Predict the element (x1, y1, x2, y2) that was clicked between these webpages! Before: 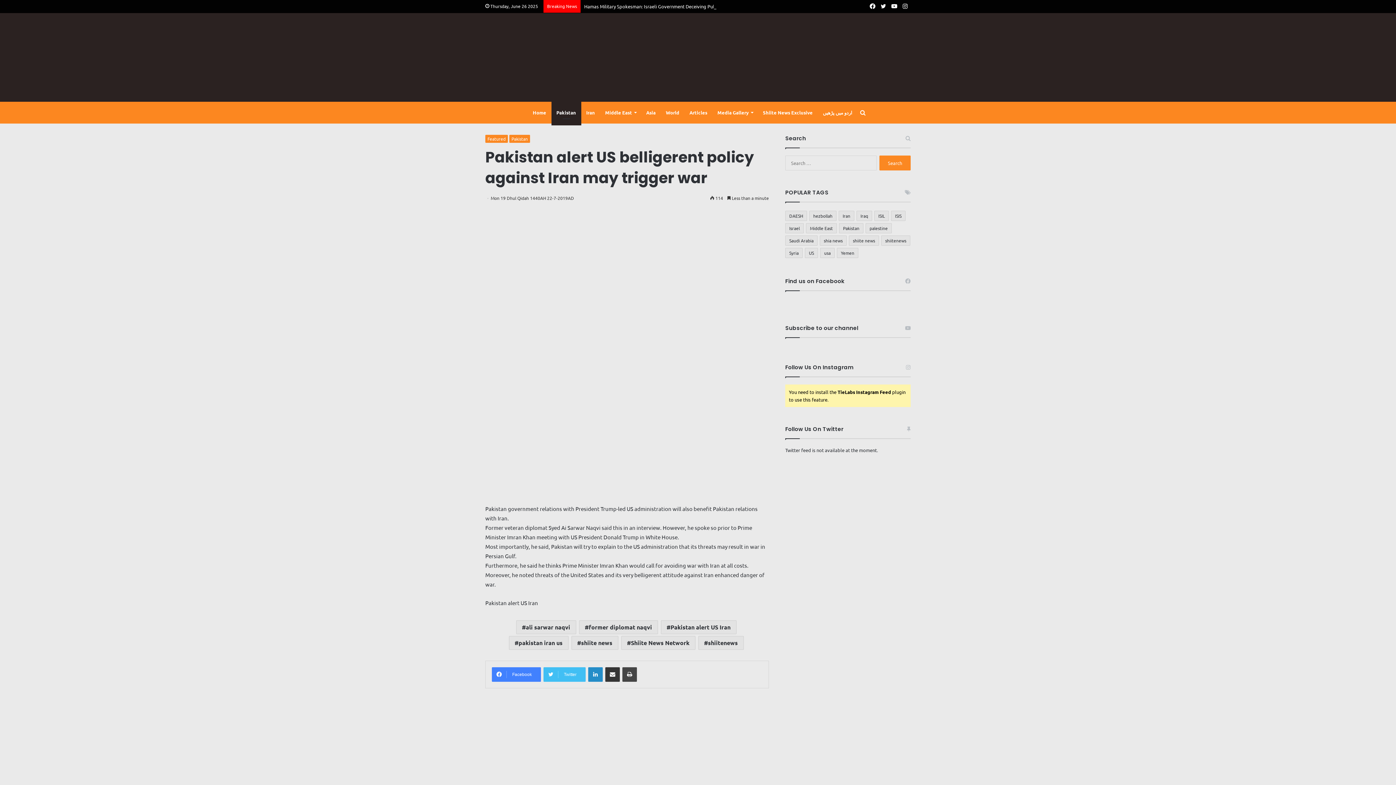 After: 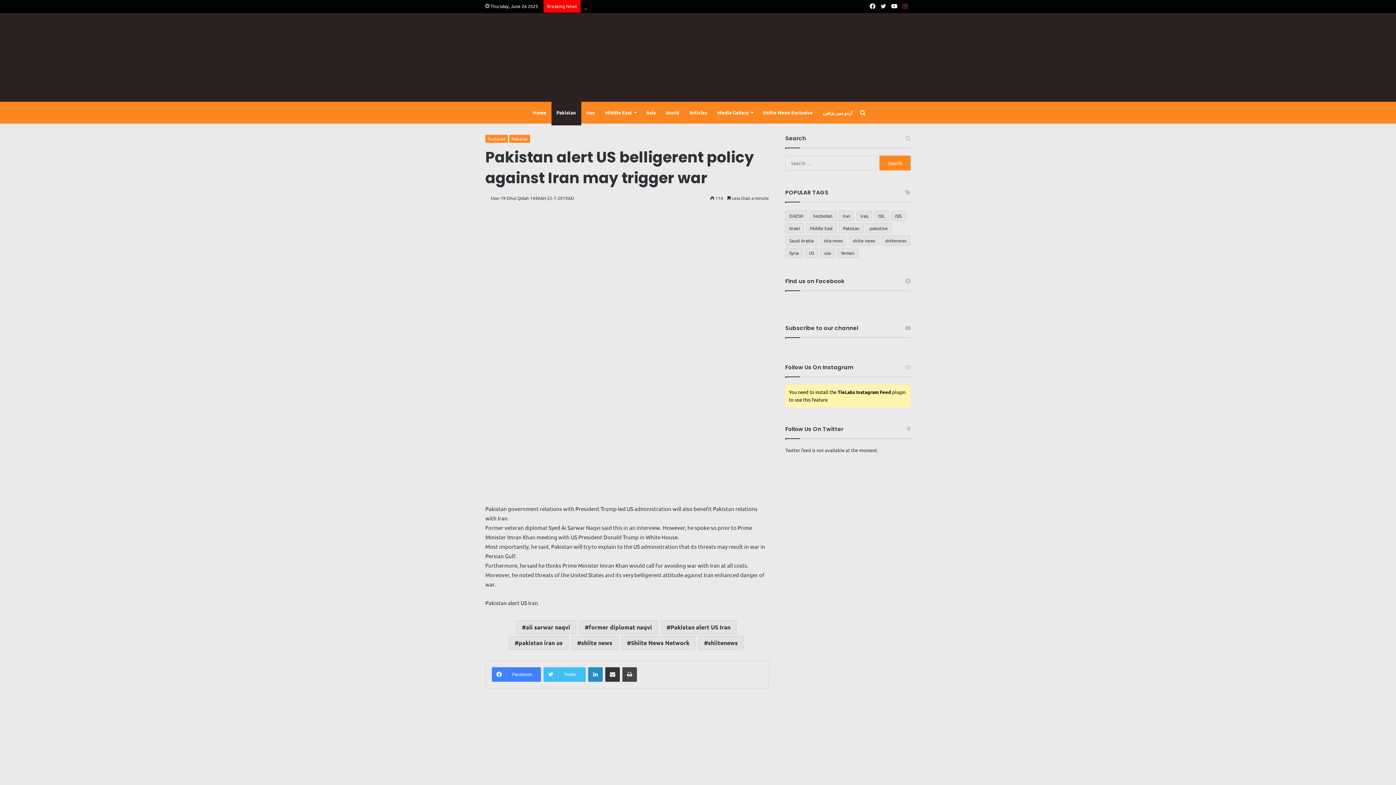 Action: bbox: (900, 0, 910, 12) label: Instagram